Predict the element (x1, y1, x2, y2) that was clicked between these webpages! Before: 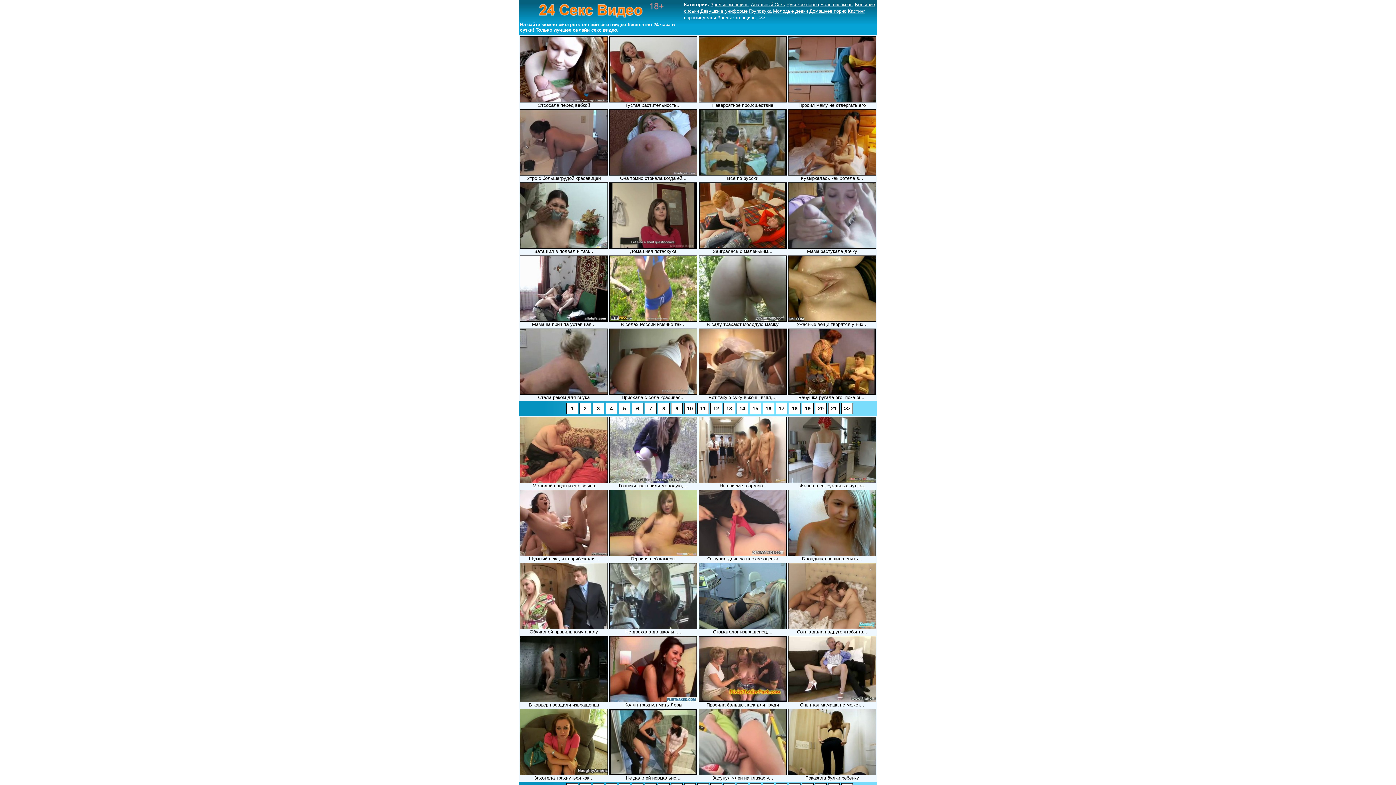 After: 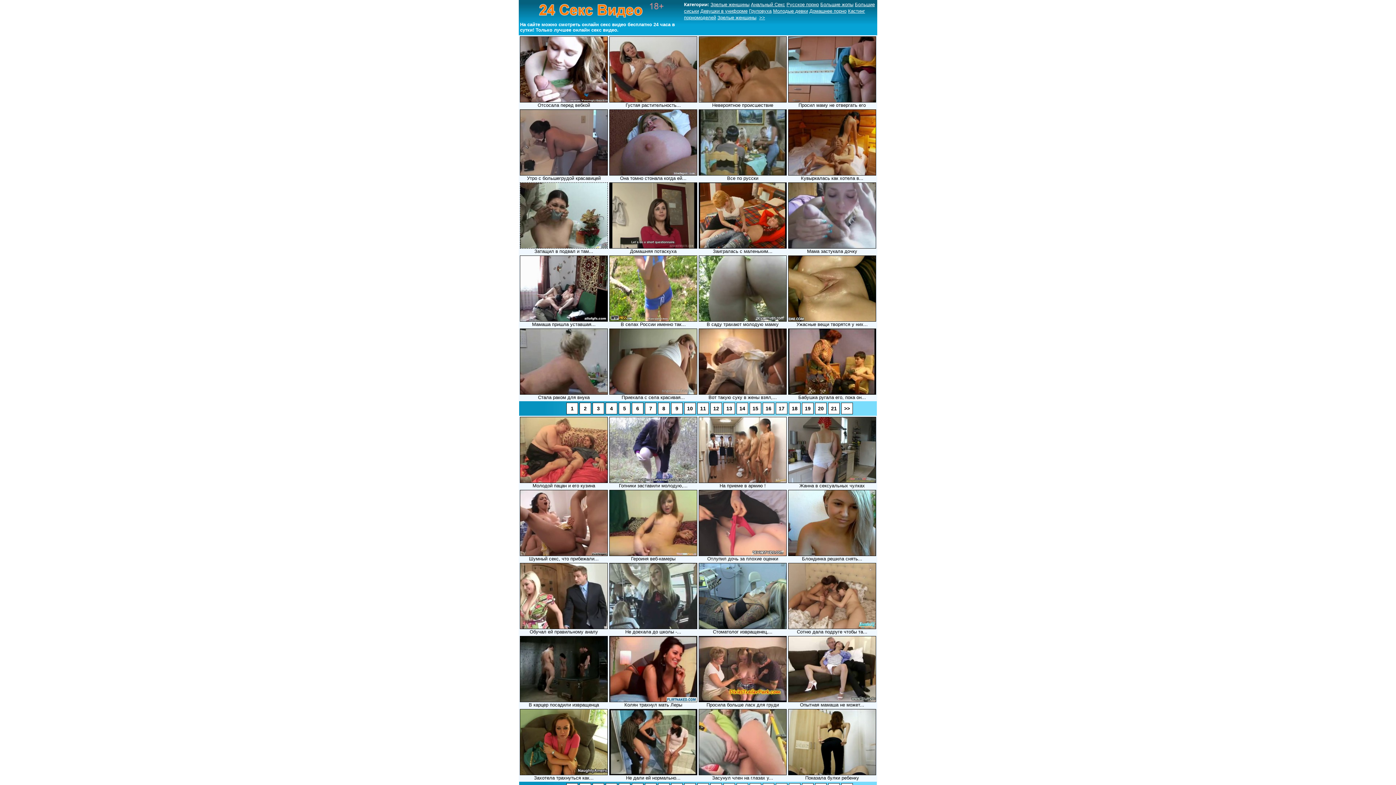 Action: bbox: (520, 243, 608, 249)